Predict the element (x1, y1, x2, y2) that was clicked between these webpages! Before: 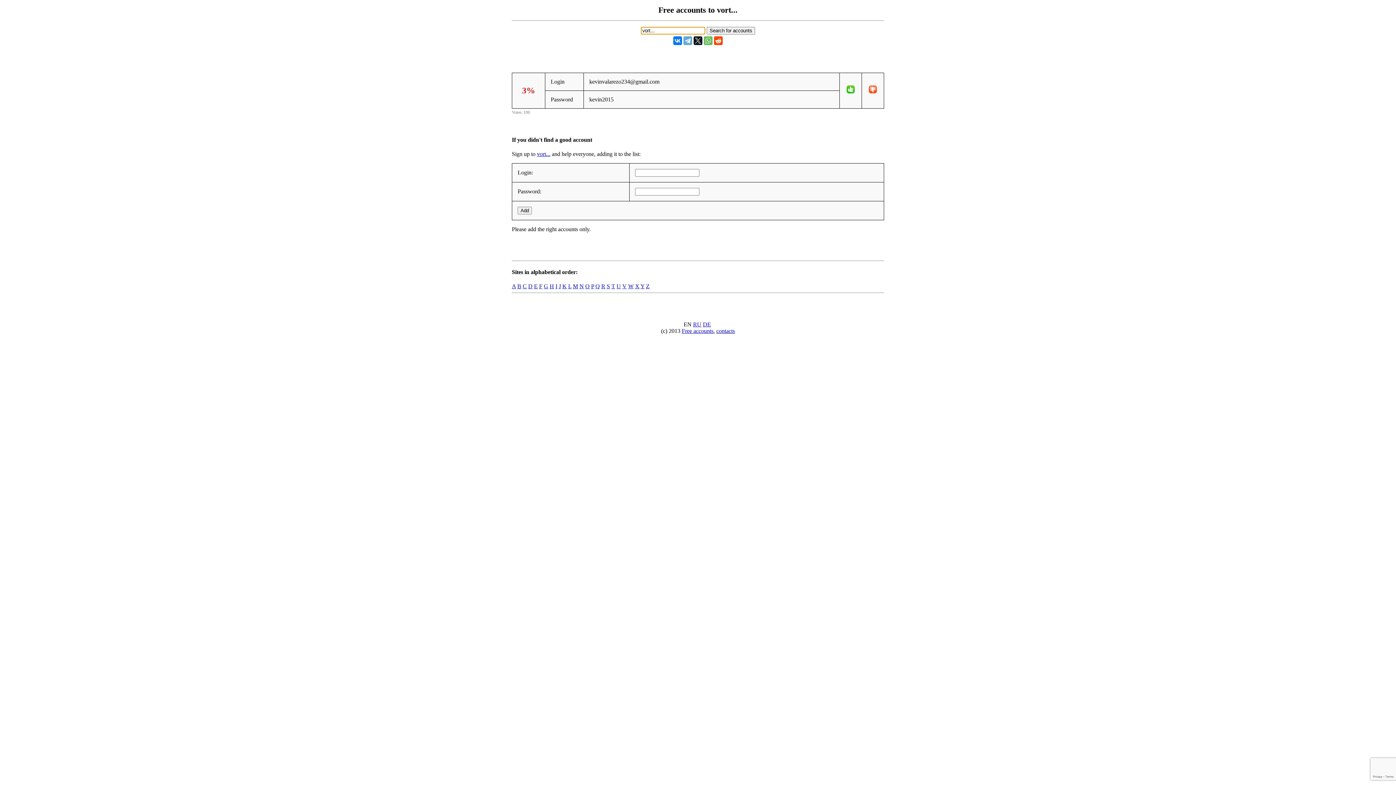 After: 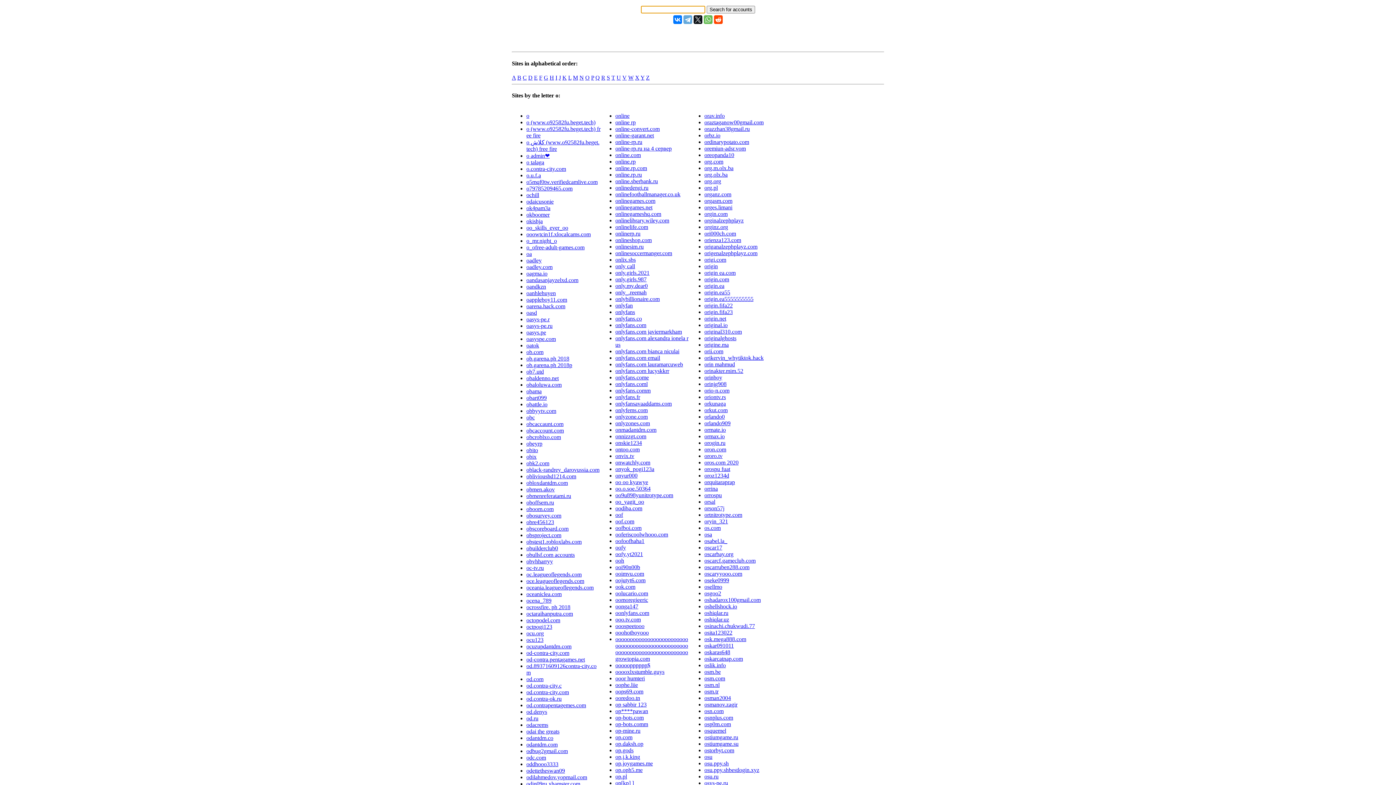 Action: bbox: (585, 283, 589, 289) label: O